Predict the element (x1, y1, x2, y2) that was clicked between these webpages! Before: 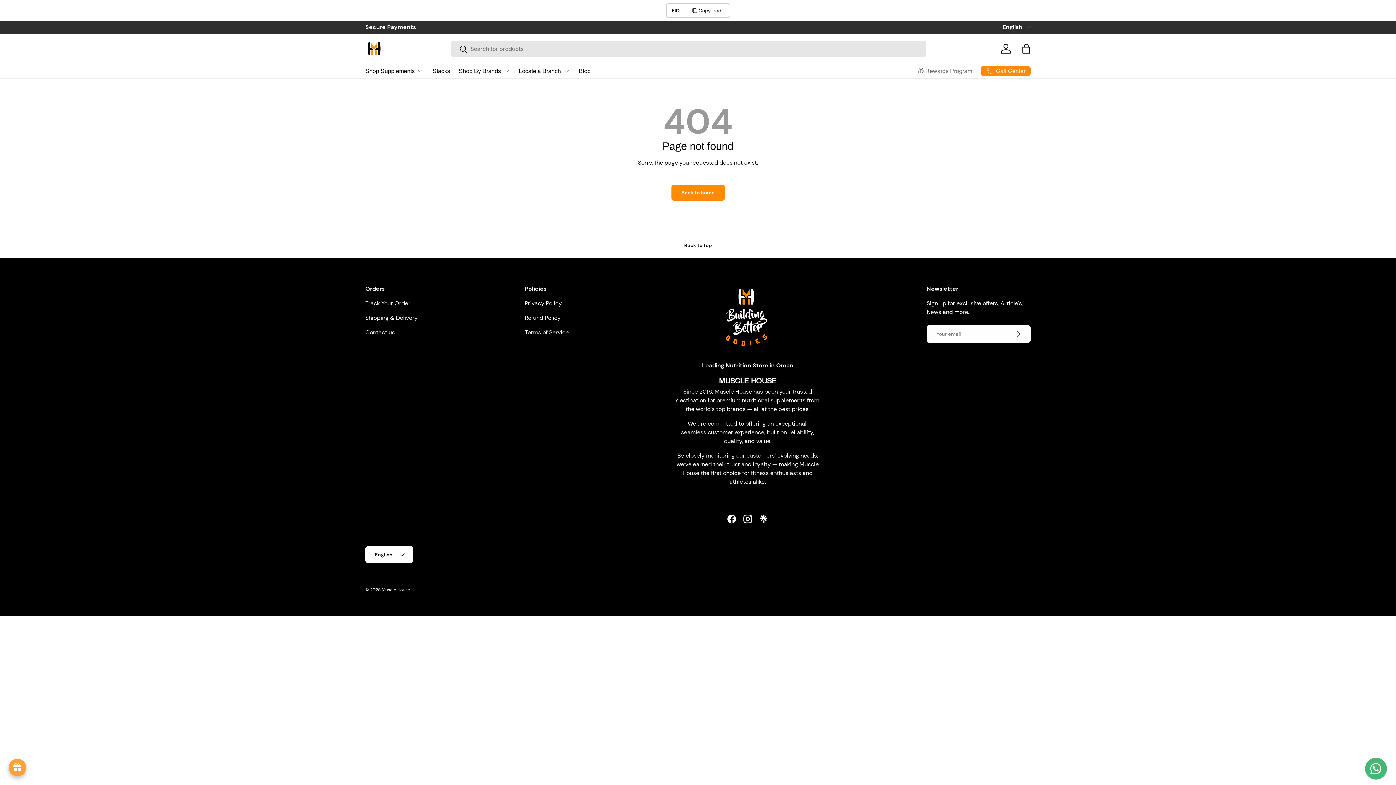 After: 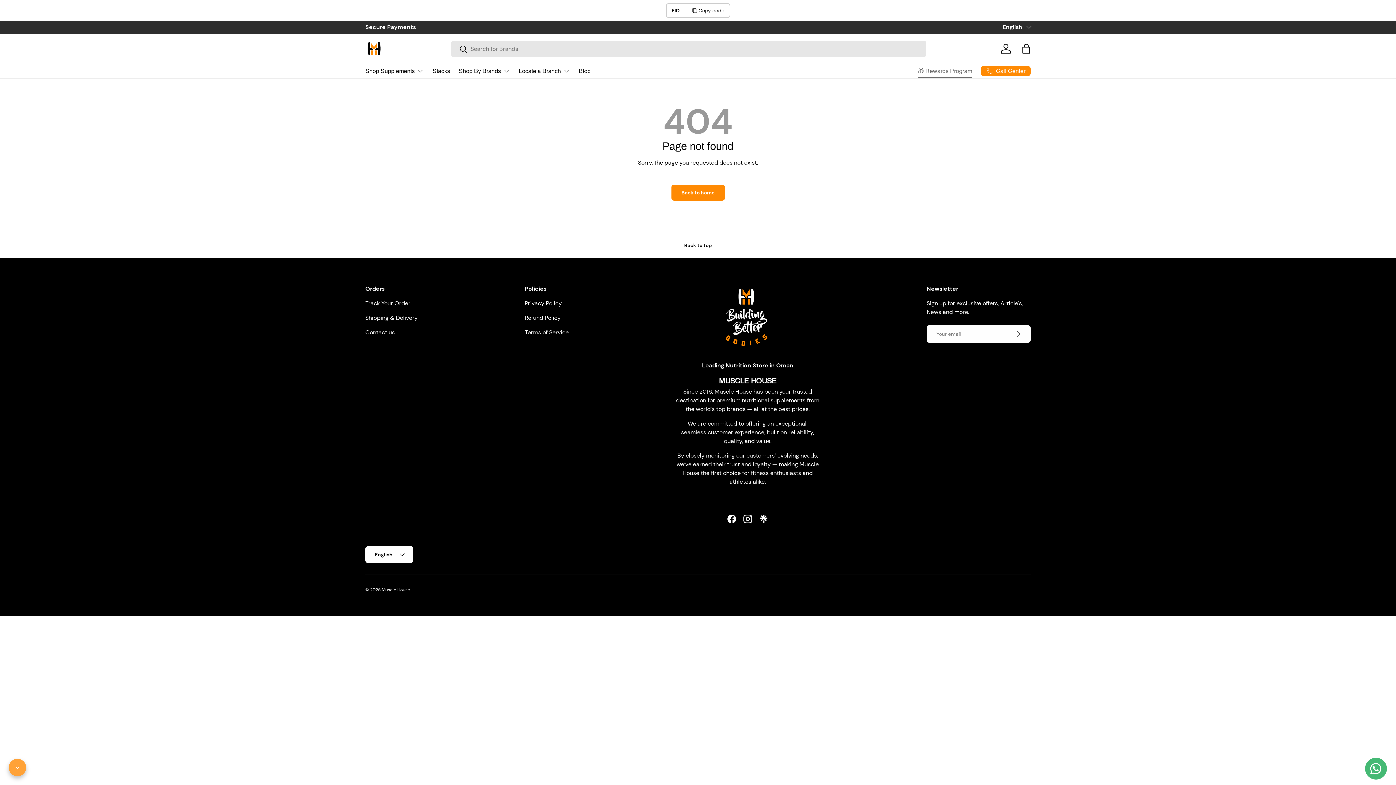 Action: bbox: (918, 64, 972, 78) label: 🎁 Rewards Program